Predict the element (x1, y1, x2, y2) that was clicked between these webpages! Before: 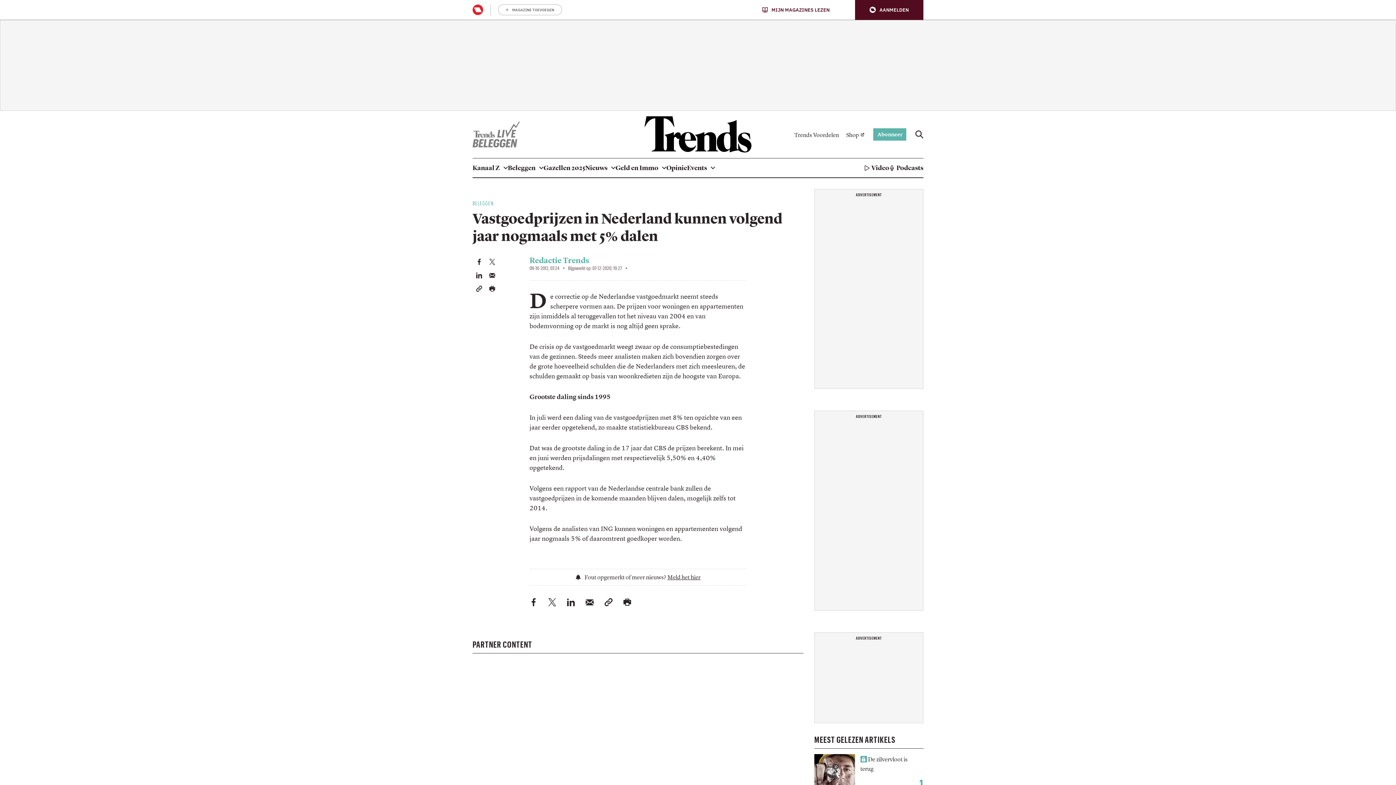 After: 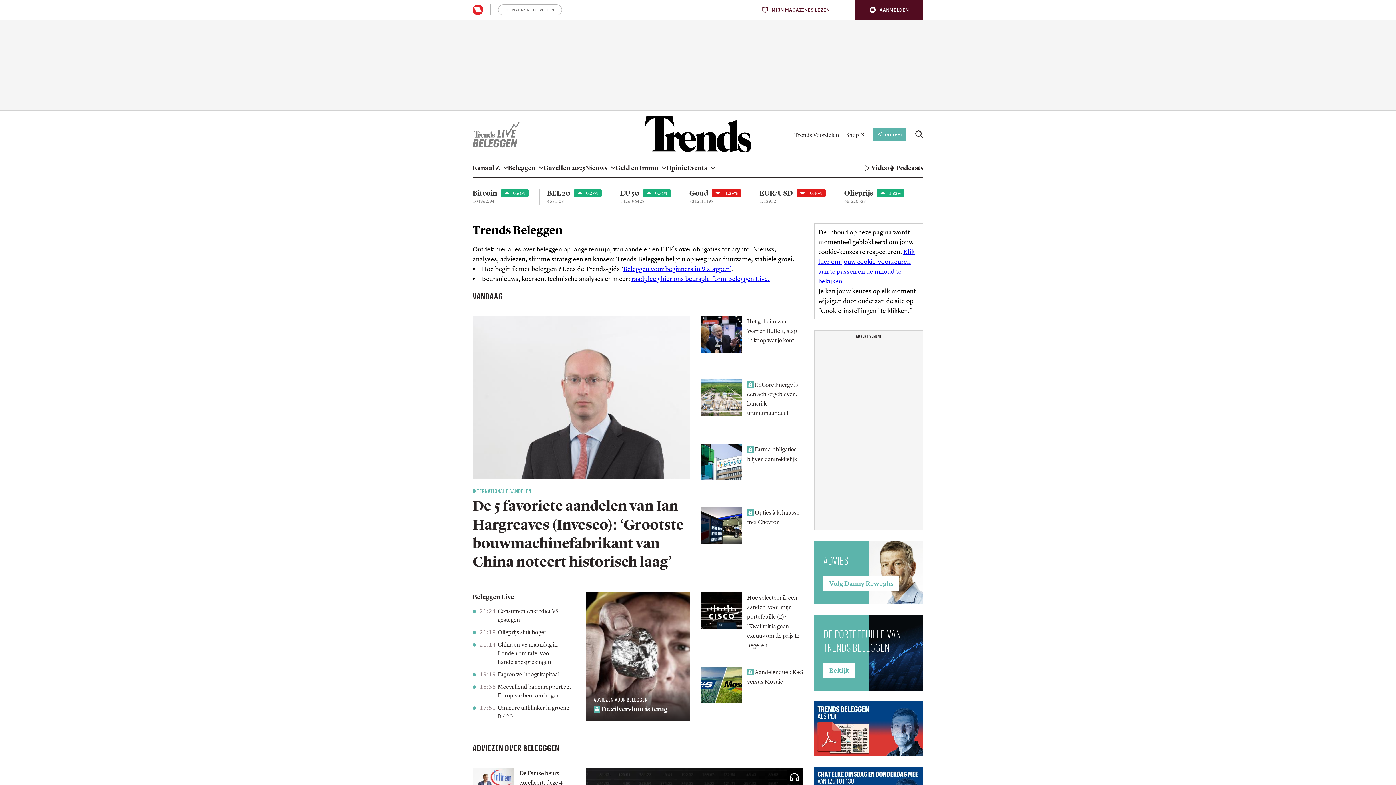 Action: bbox: (508, 158, 543, 177) label: Beleggen